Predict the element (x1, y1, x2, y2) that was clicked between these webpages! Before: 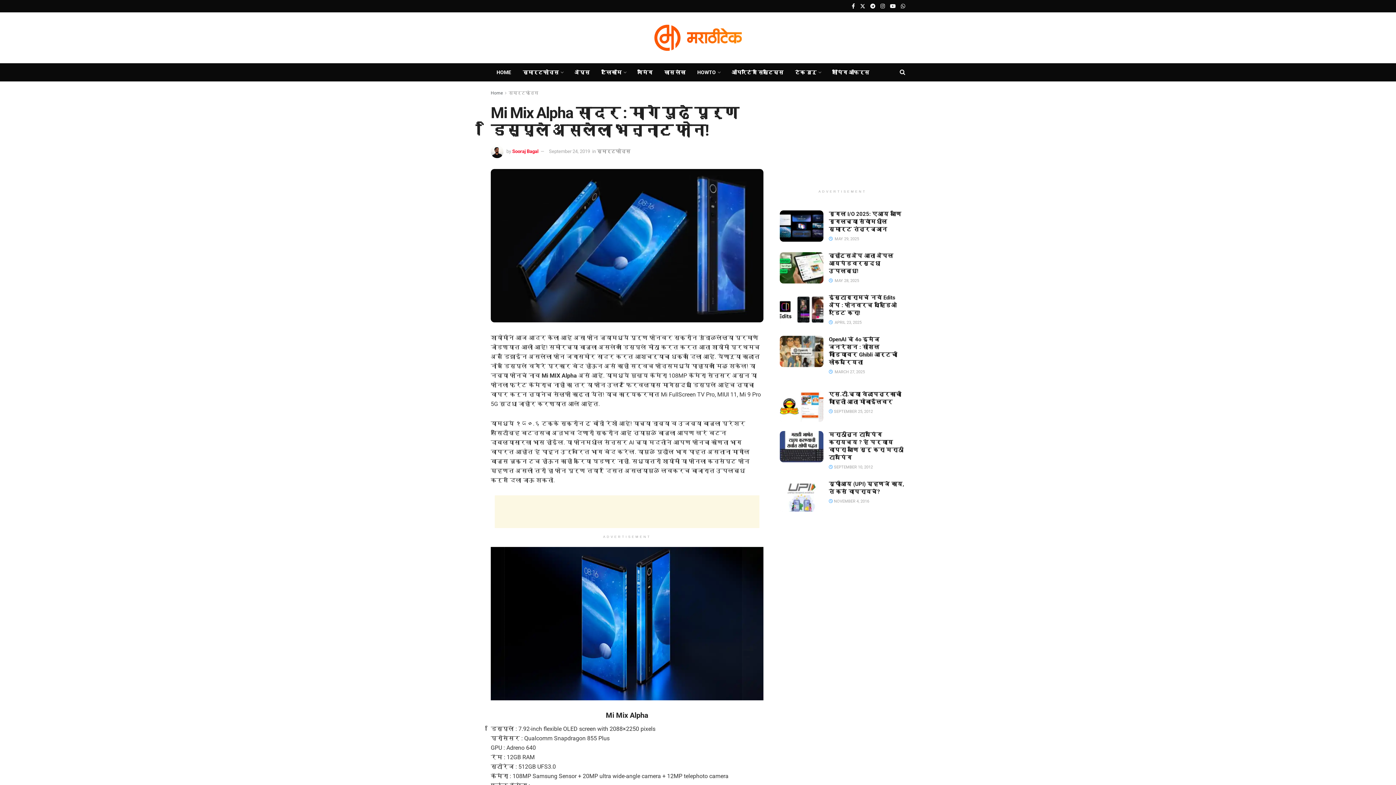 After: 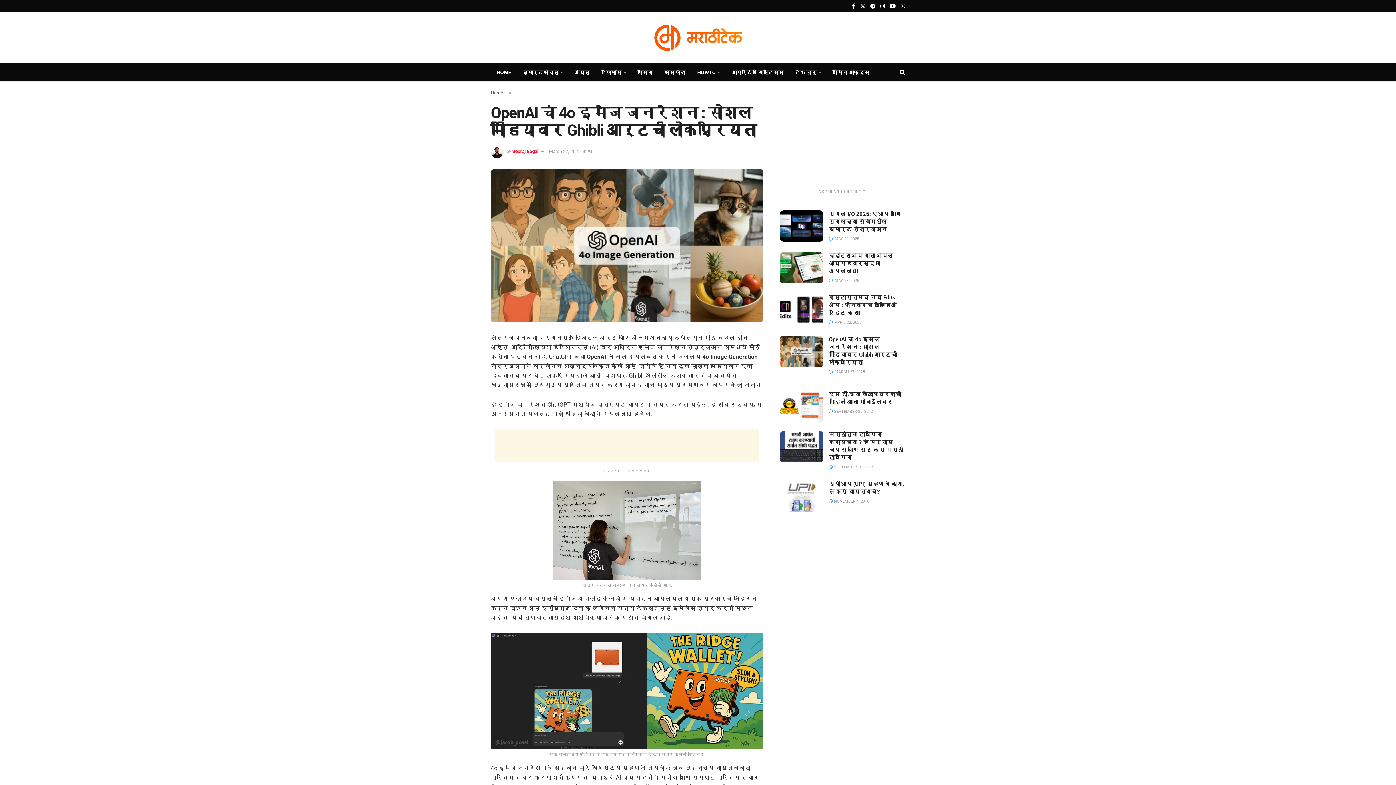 Action: bbox: (780, 336, 823, 367) label: Read article: OpenAI चं 4o इमेज जनरेशन : सोशल मीडियावर Ghibli आर्टची लोकप्रियता